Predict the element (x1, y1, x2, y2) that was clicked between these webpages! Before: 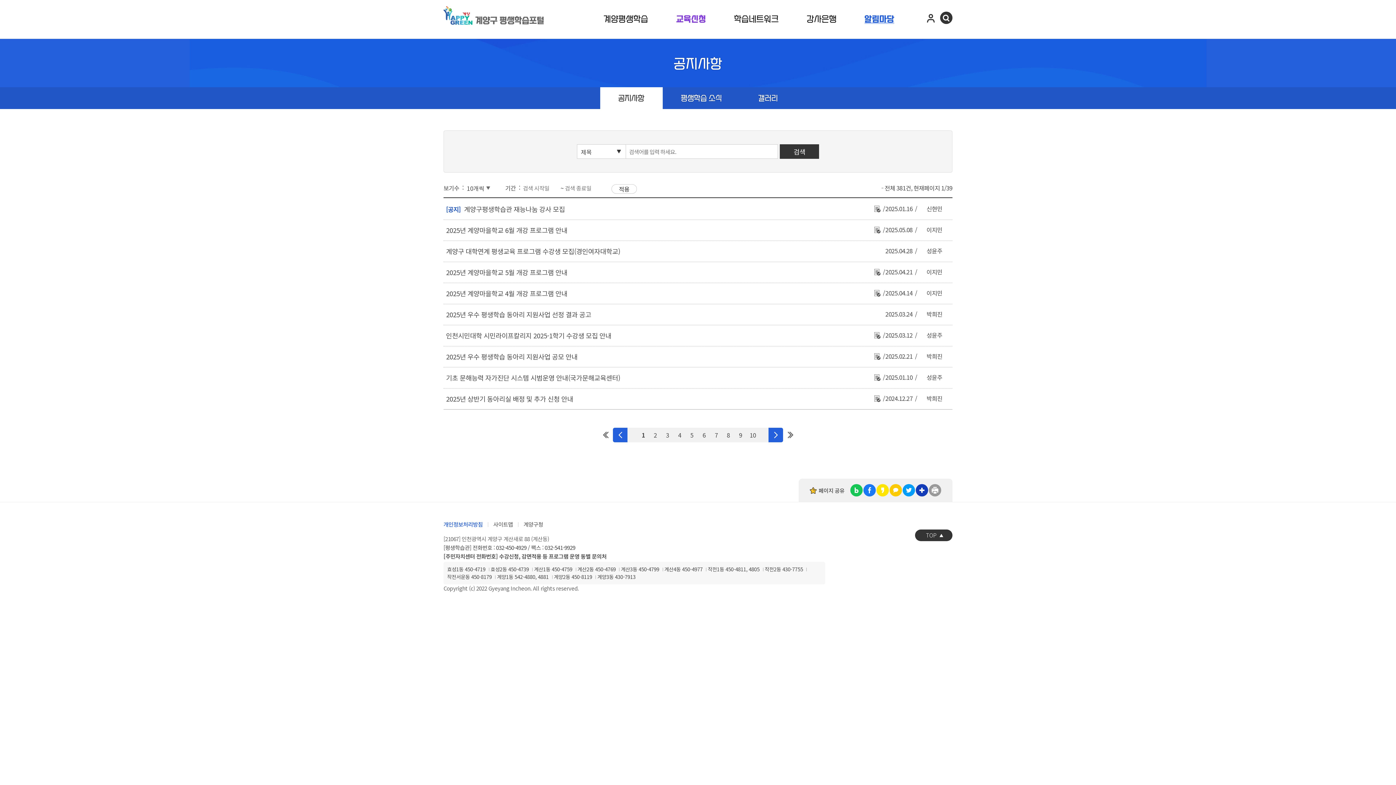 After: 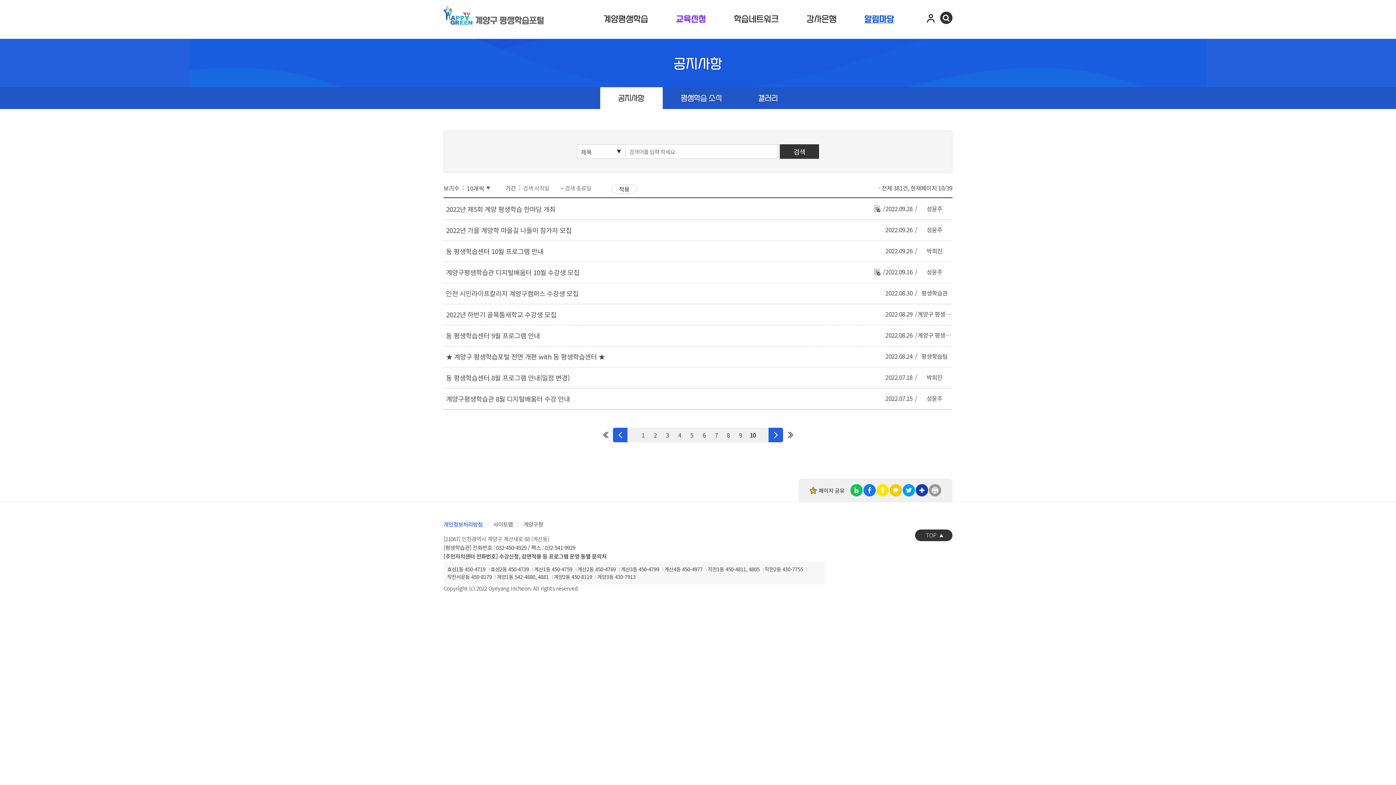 Action: bbox: (747, 429, 758, 440) label: 10